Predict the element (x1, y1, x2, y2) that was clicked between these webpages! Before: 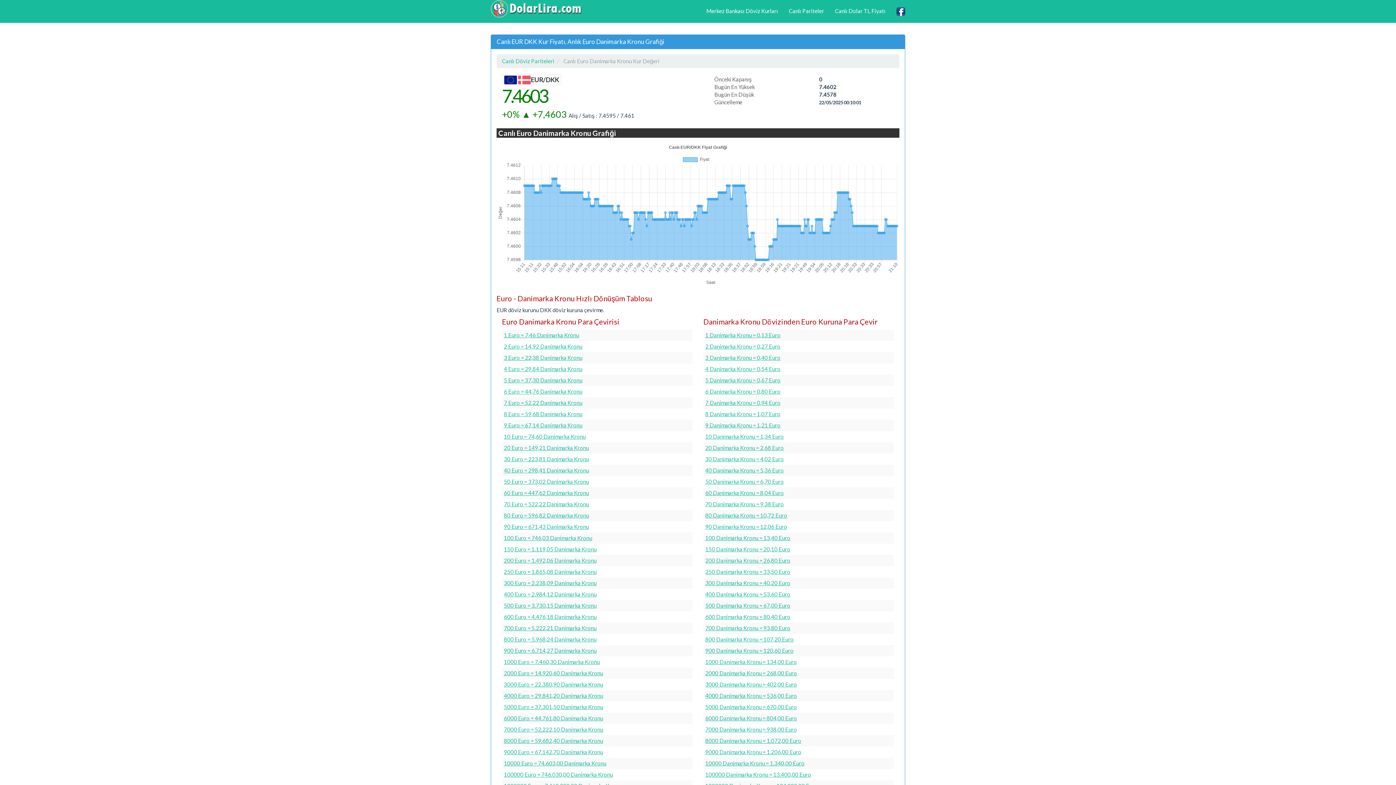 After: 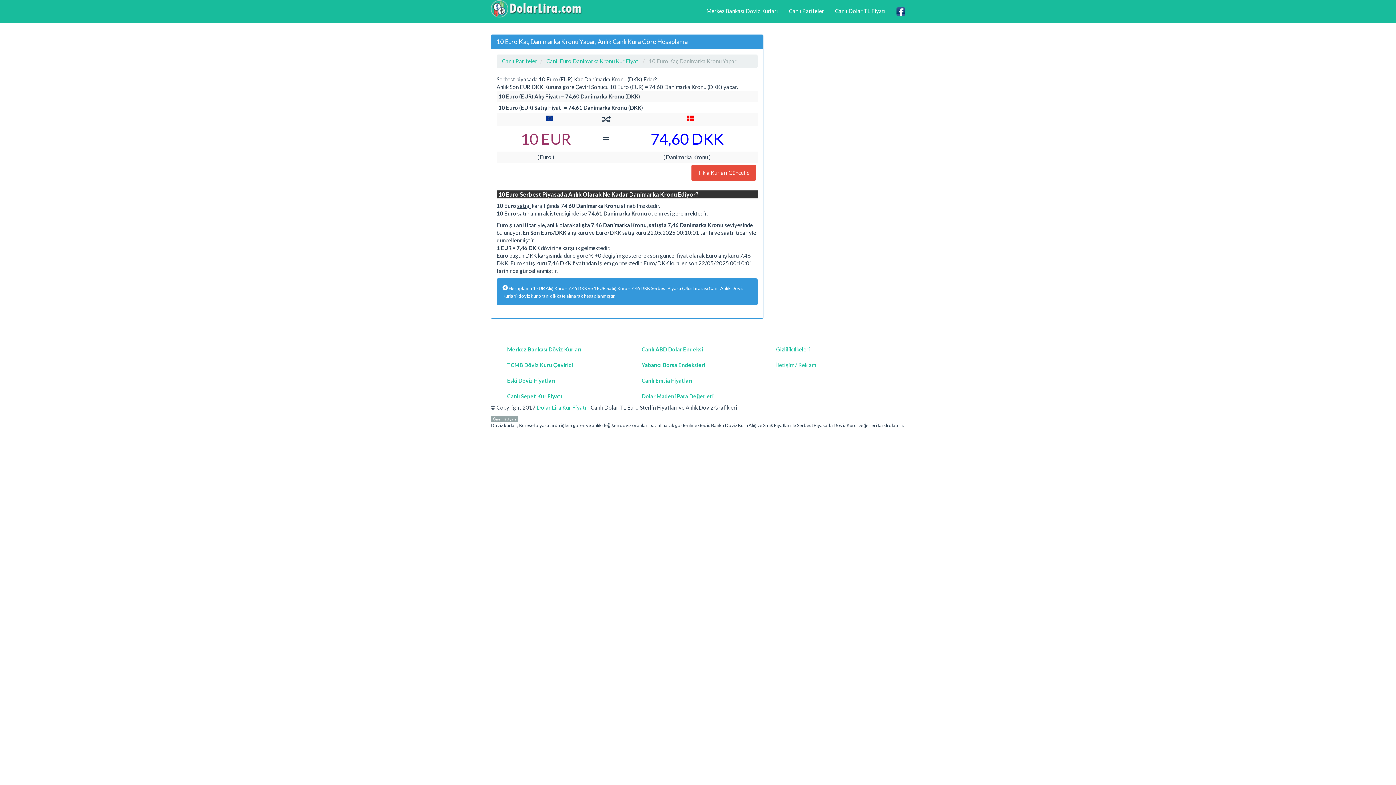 Action: bbox: (504, 433, 585, 439) label: 10 Euro = 74,60 Danimarka Kronu